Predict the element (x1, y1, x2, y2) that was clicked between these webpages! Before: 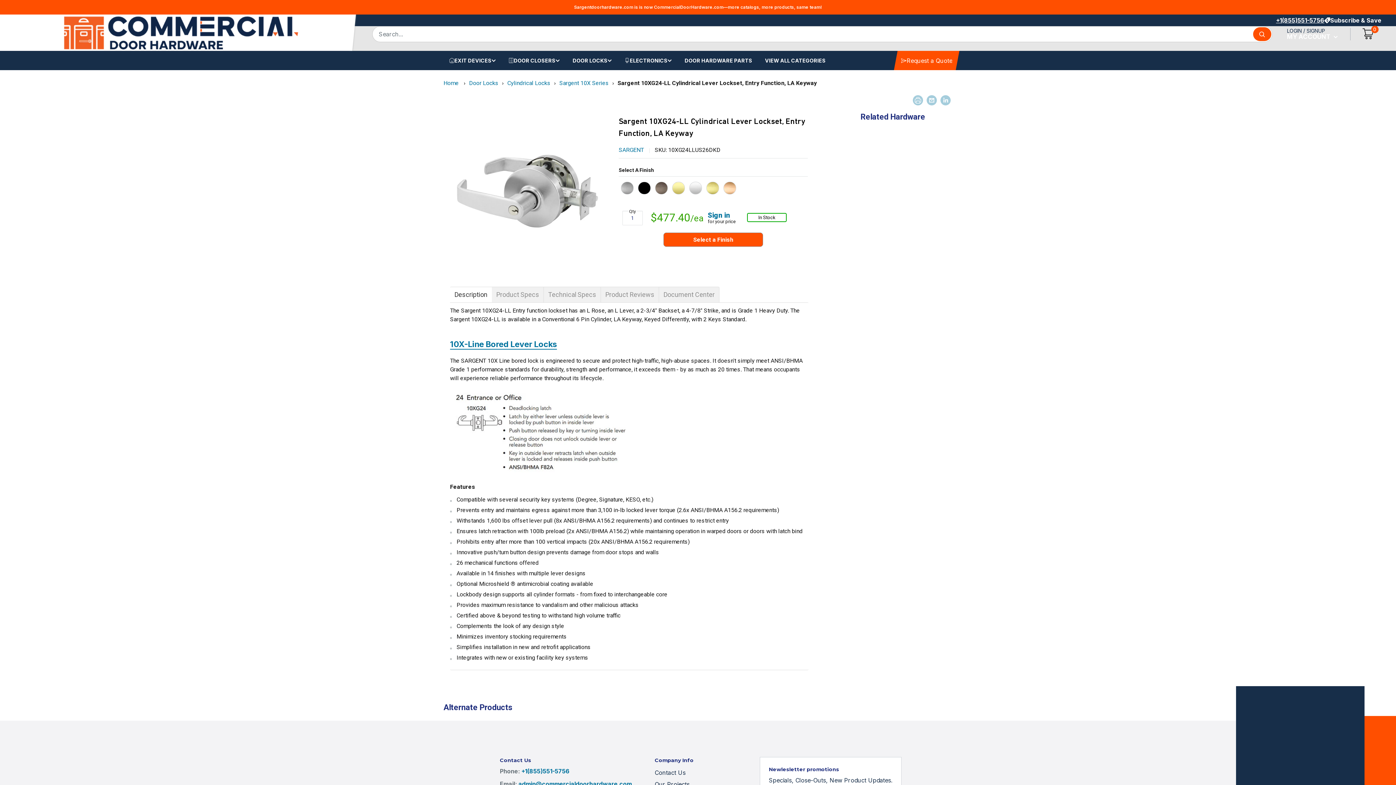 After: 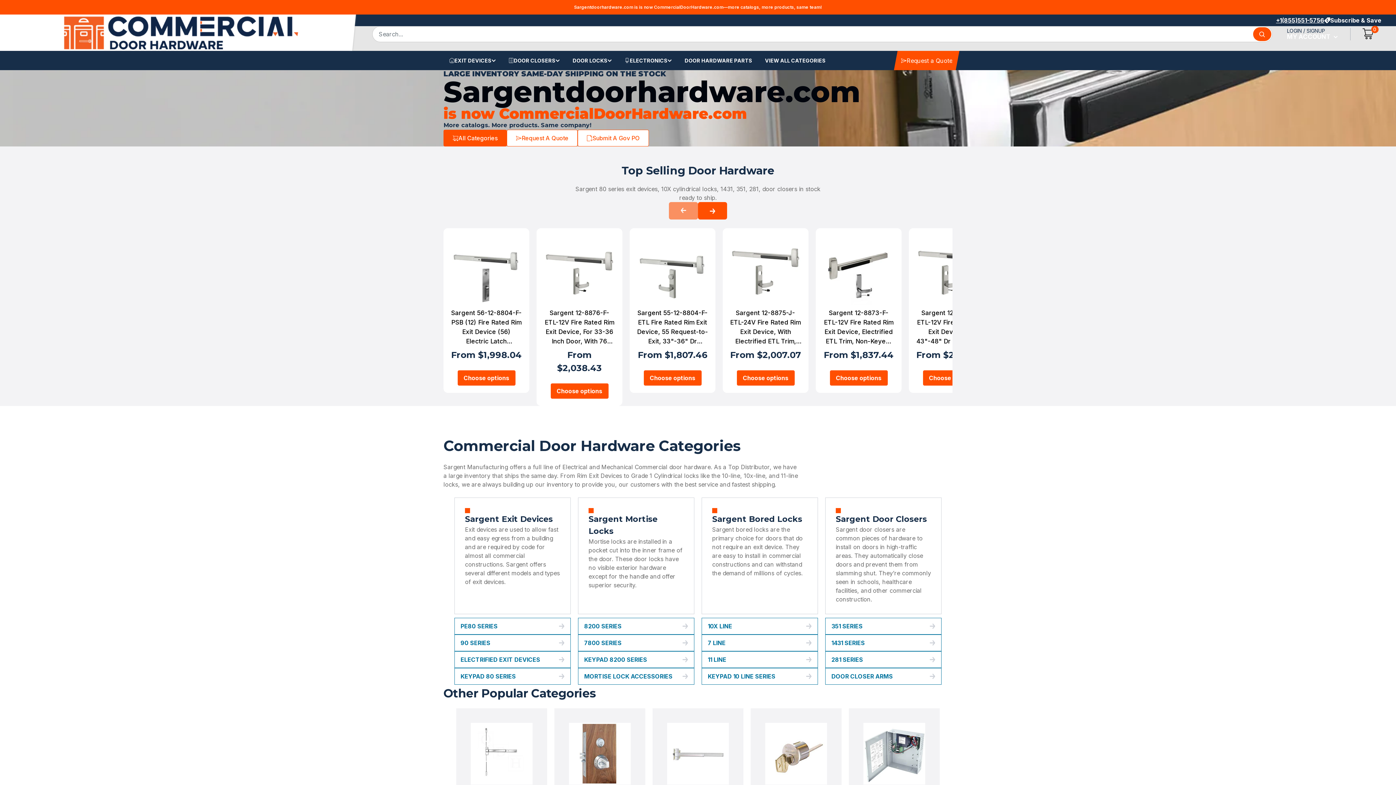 Action: bbox: (0, 14, 349, 50)